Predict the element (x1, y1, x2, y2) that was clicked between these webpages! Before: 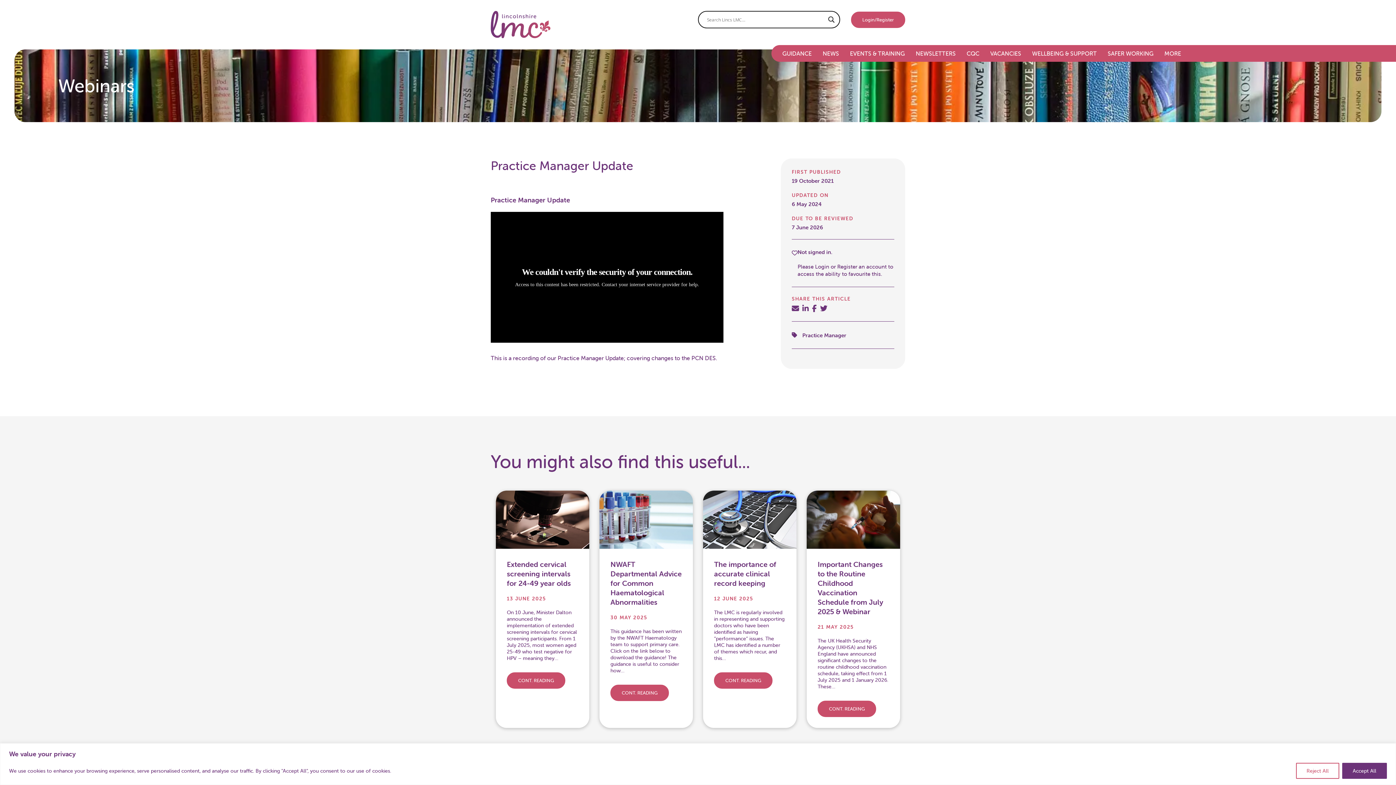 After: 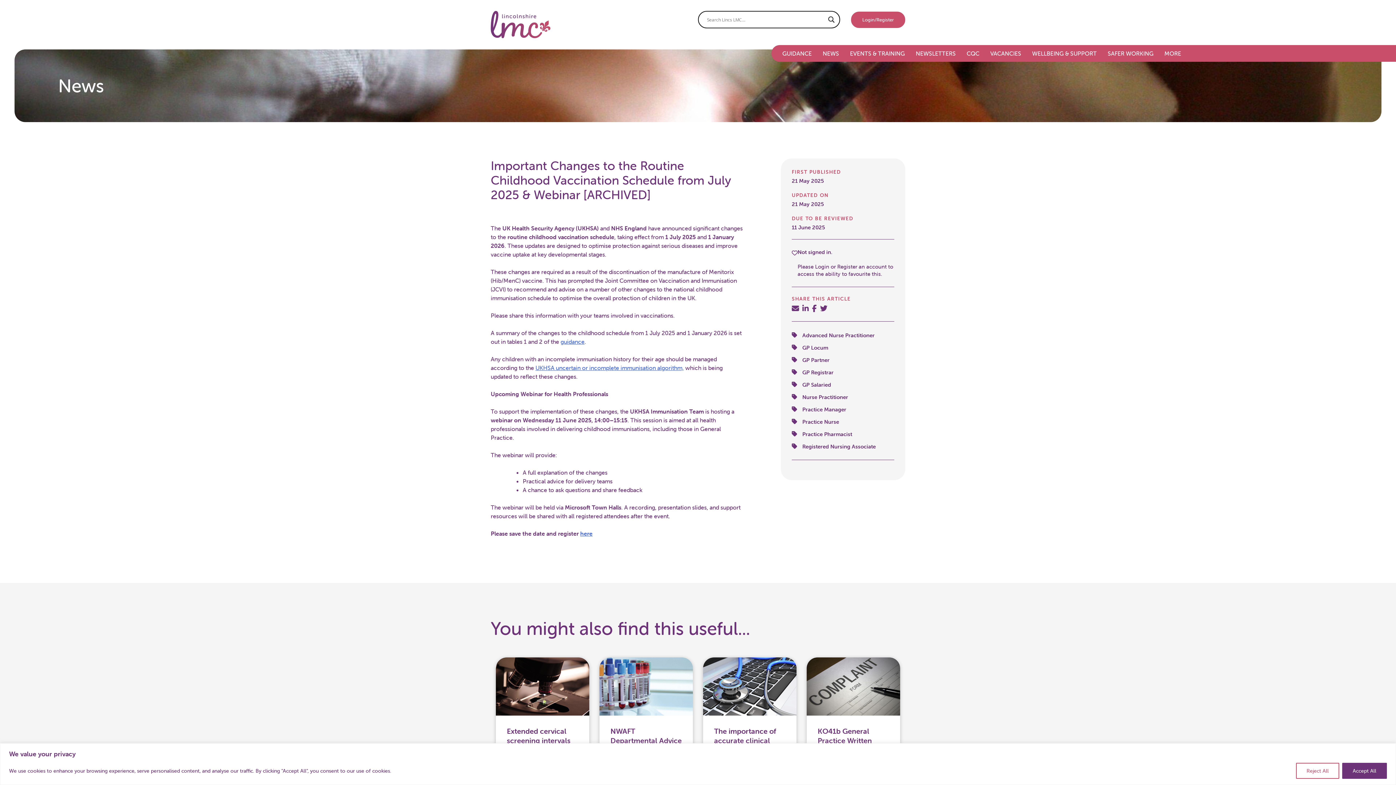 Action: bbox: (807, 490, 900, 548)